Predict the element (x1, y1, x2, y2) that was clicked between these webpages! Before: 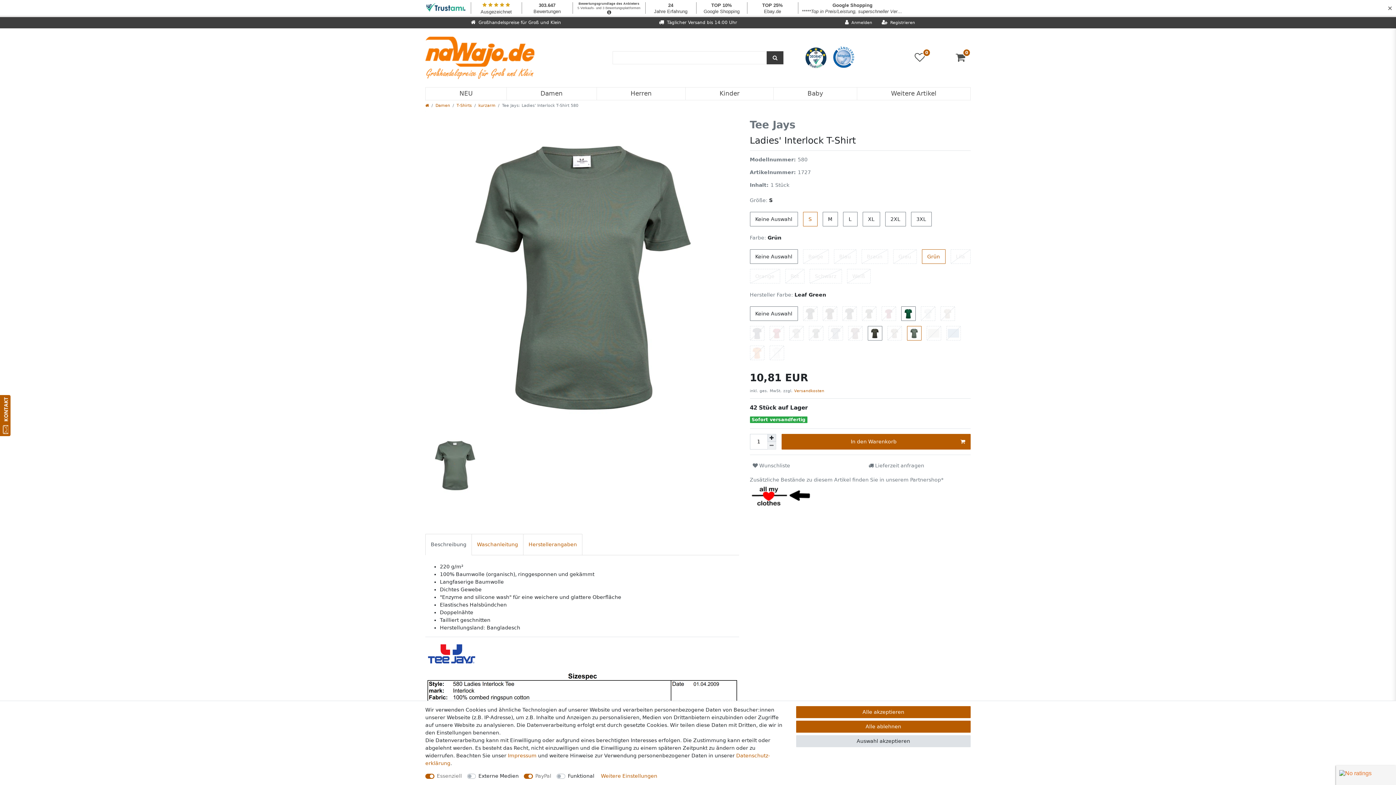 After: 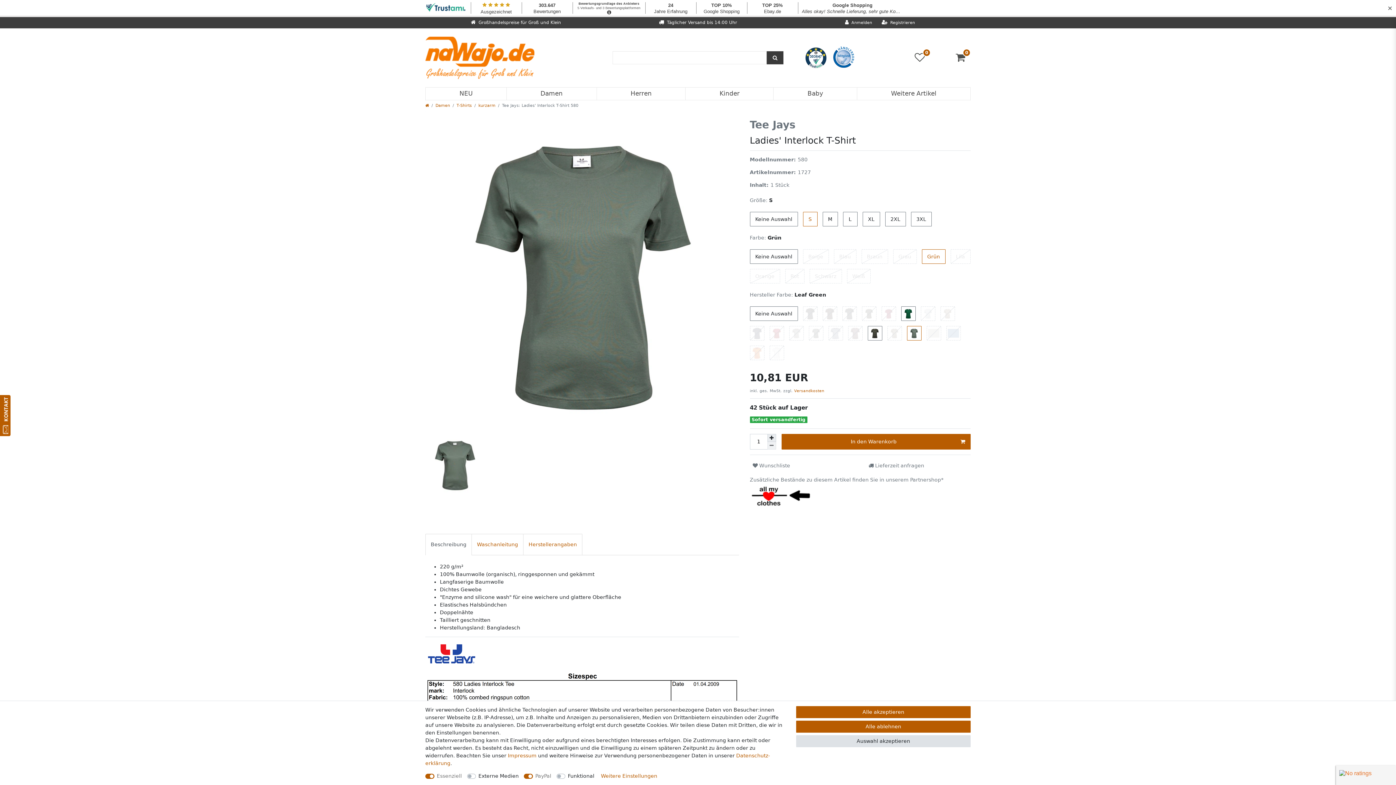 Action: label:  Lieferzeit anfragen bbox: (865, 460, 927, 471)